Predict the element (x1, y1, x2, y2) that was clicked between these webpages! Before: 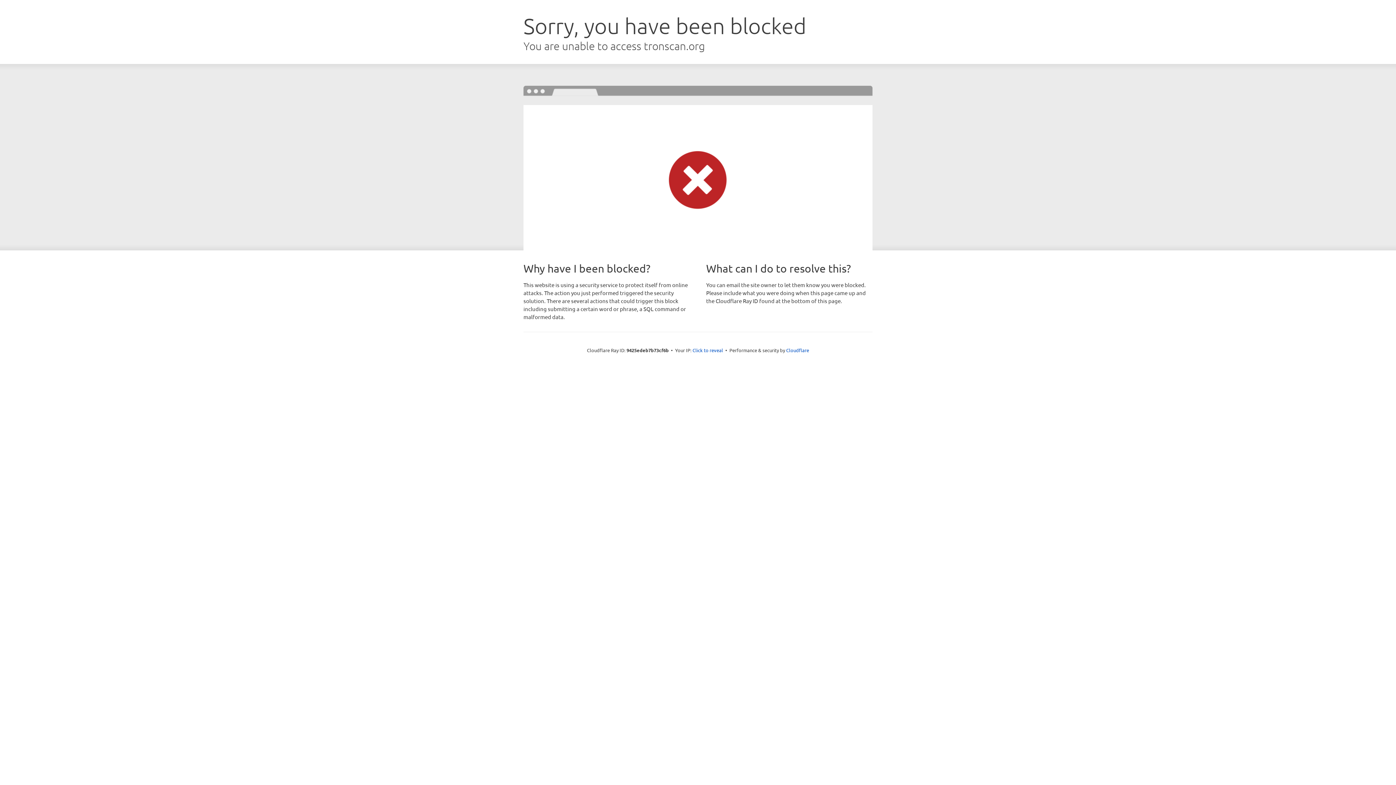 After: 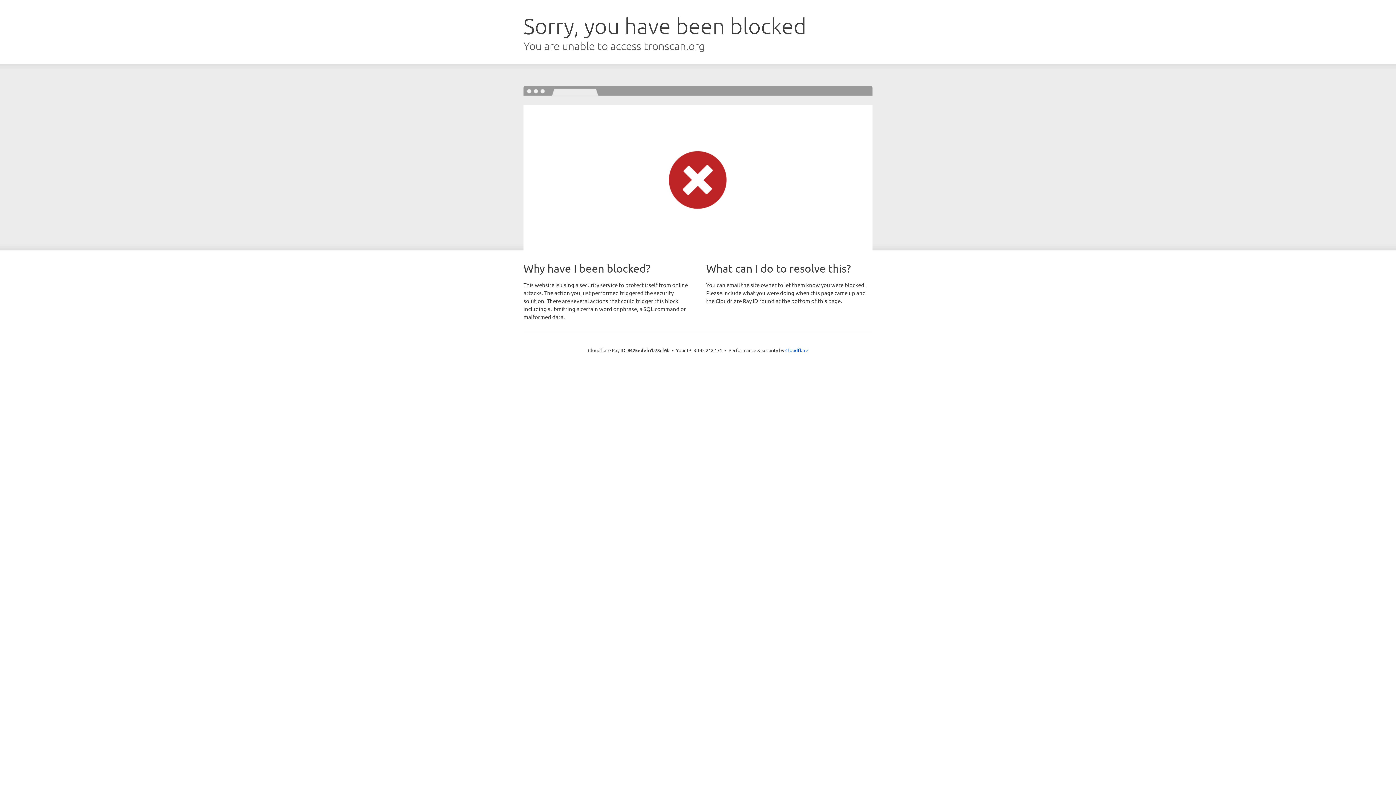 Action: label: Click to reveal bbox: (692, 346, 723, 353)